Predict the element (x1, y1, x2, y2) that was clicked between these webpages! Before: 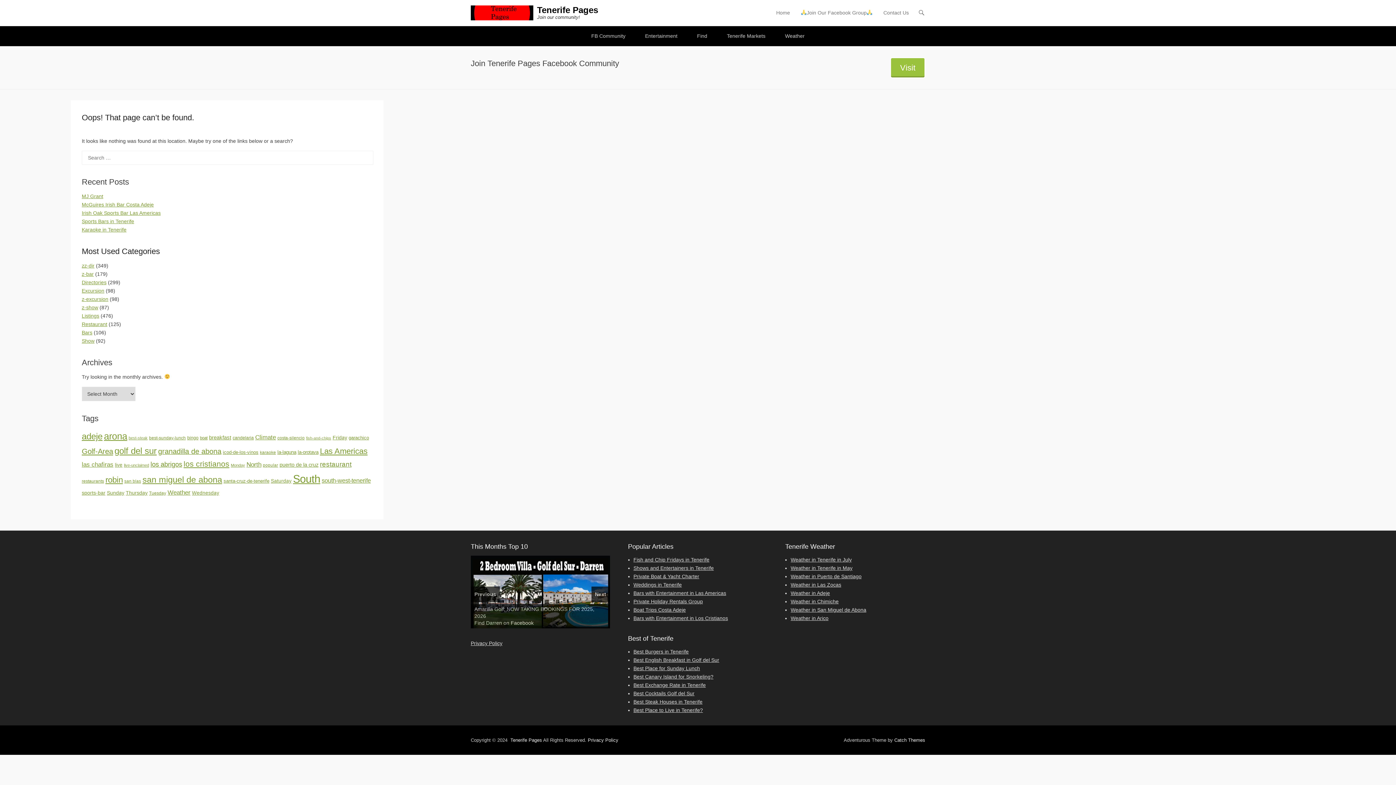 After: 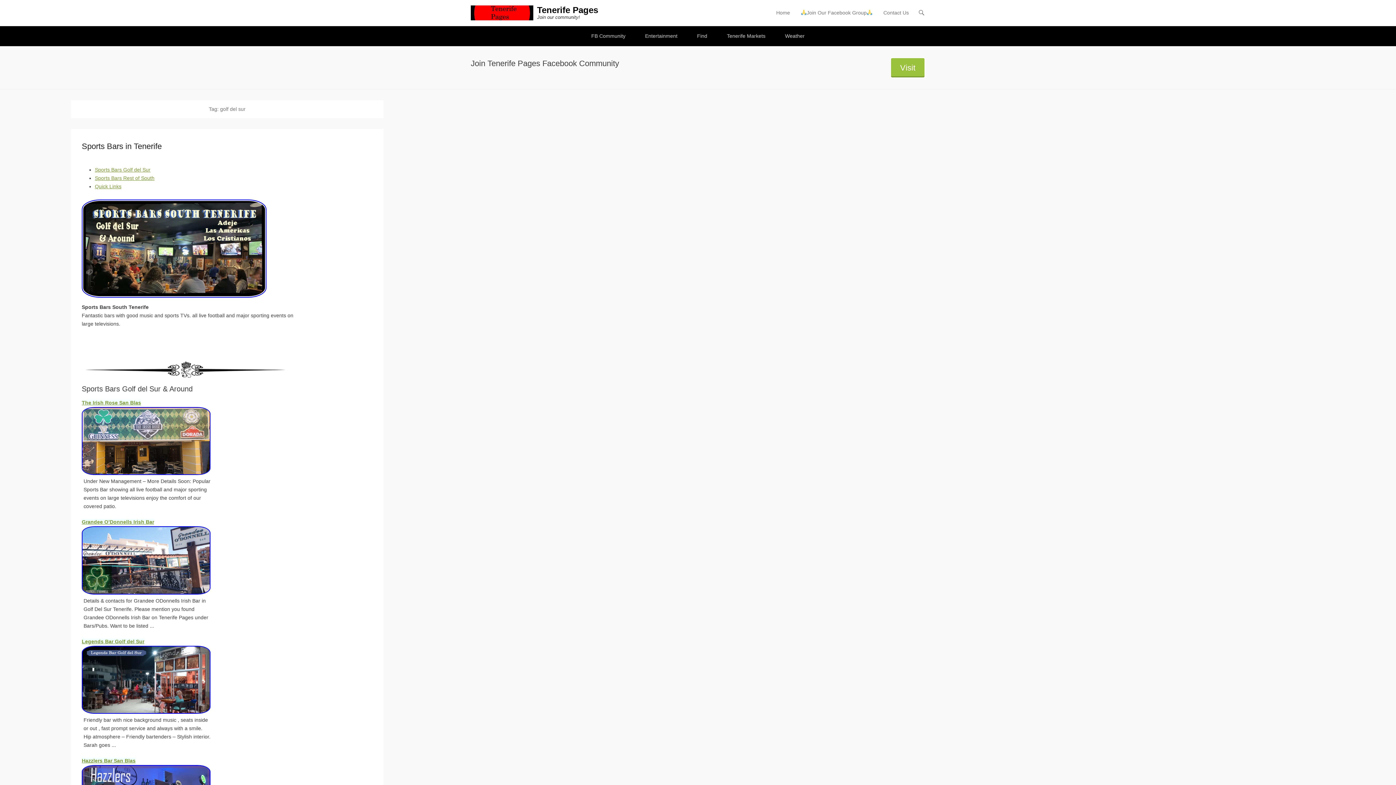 Action: bbox: (114, 446, 156, 455) label: golf del sur (183 items)